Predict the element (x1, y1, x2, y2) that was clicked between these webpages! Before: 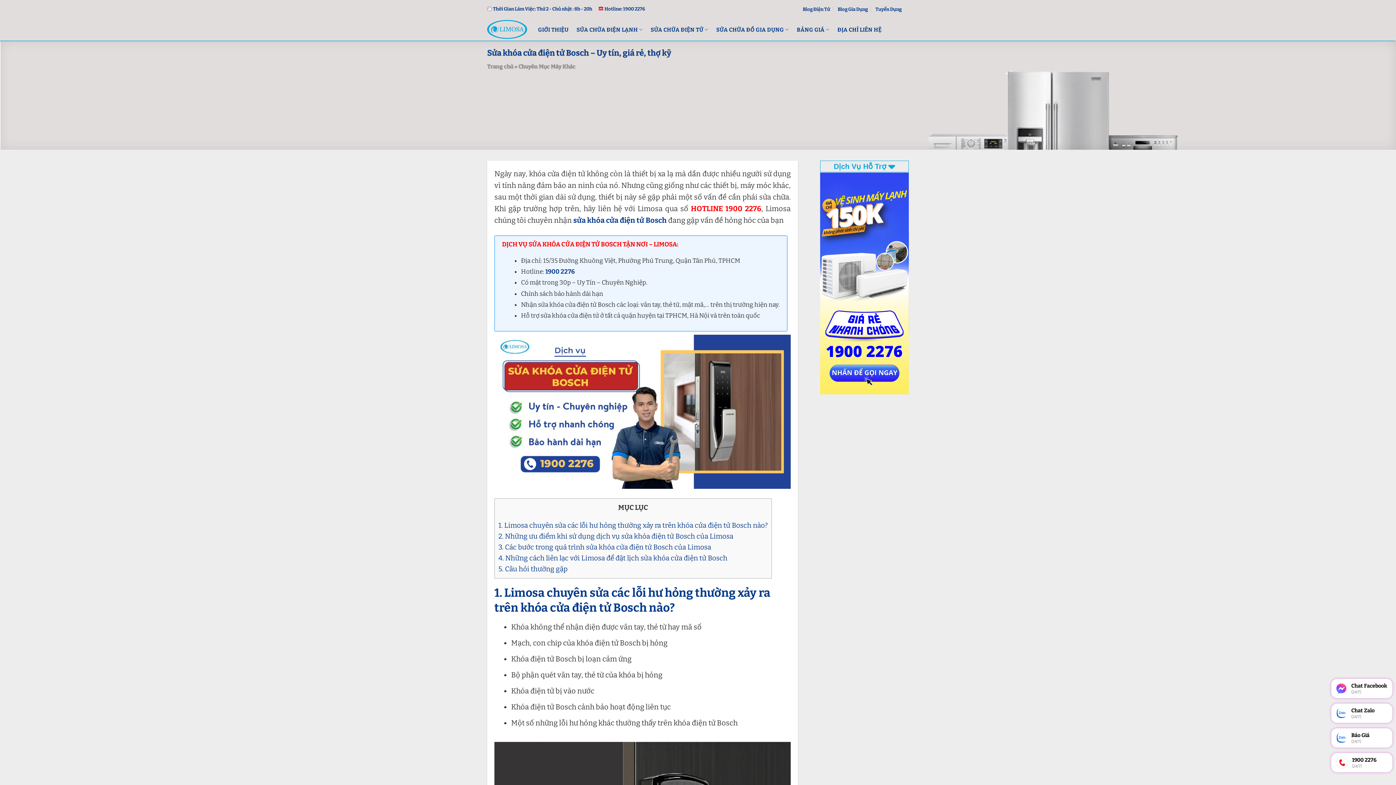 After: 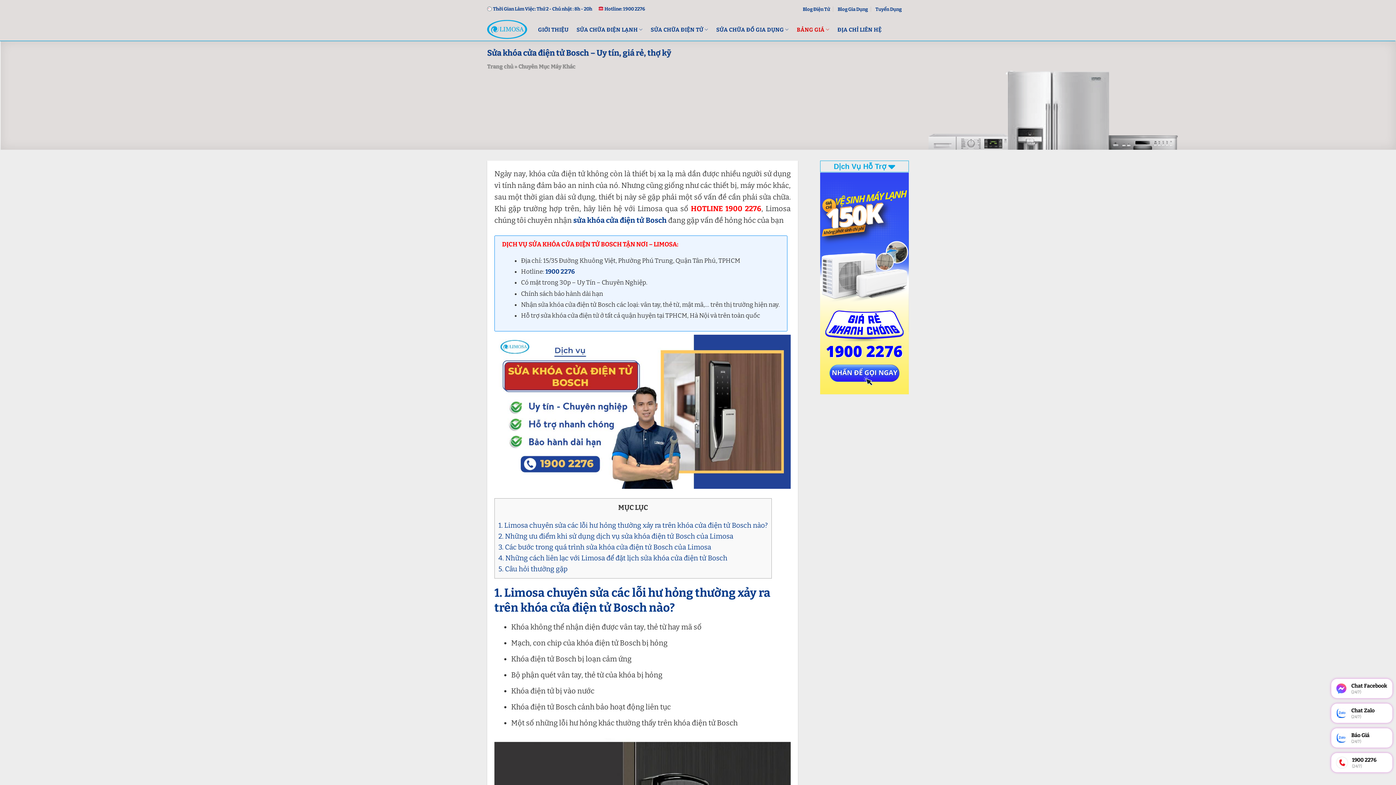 Action: label: BẢNG GIÁ bbox: (796, 22, 829, 36)